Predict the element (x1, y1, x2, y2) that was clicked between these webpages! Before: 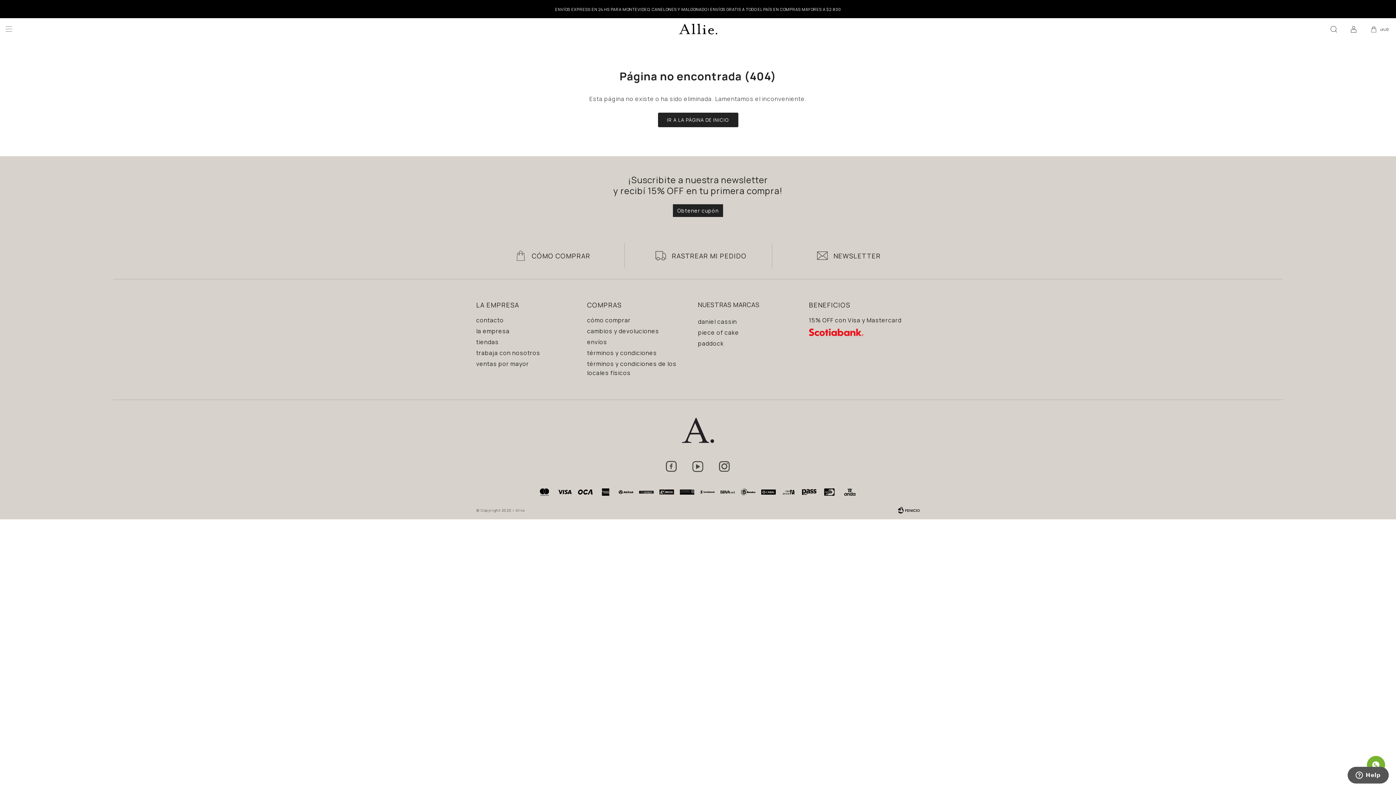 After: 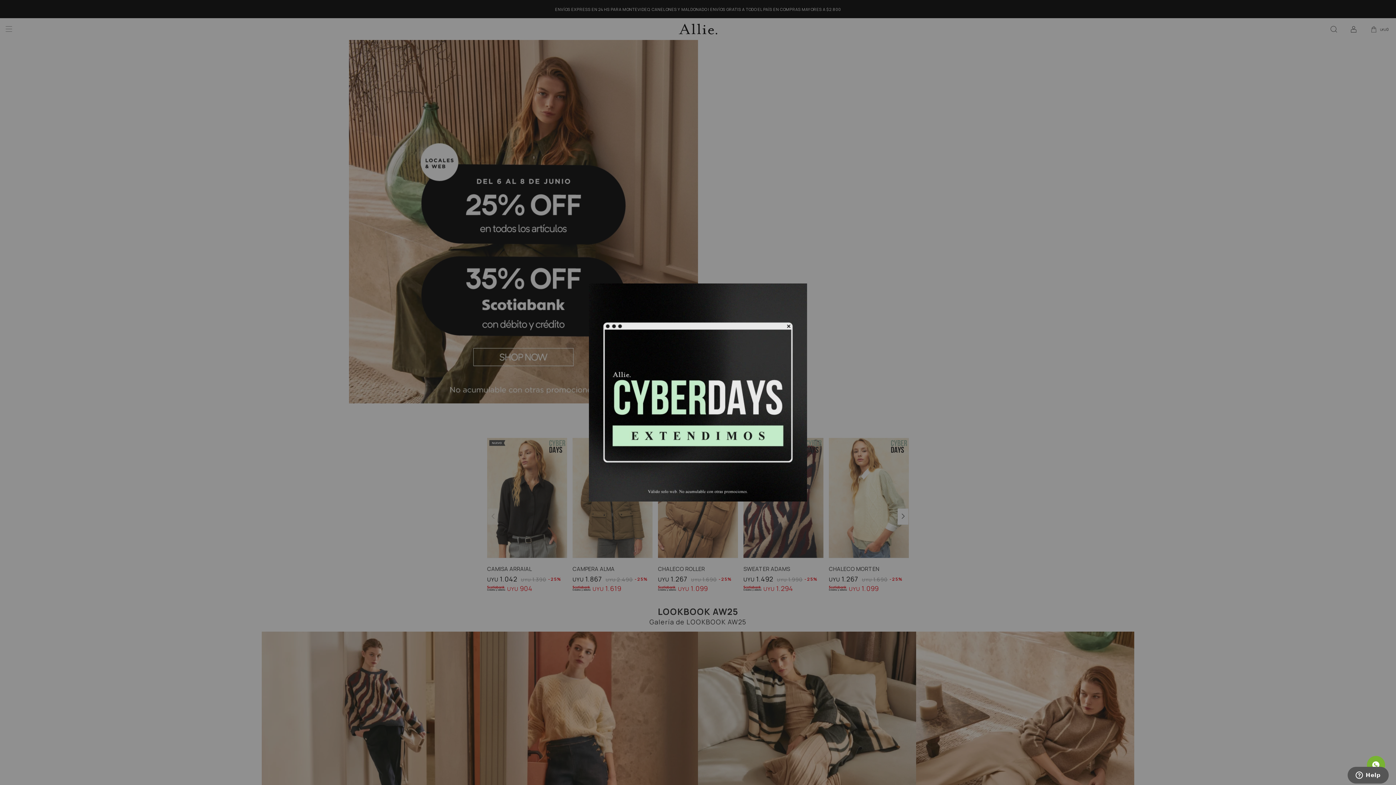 Action: bbox: (678, 23, 717, 34)